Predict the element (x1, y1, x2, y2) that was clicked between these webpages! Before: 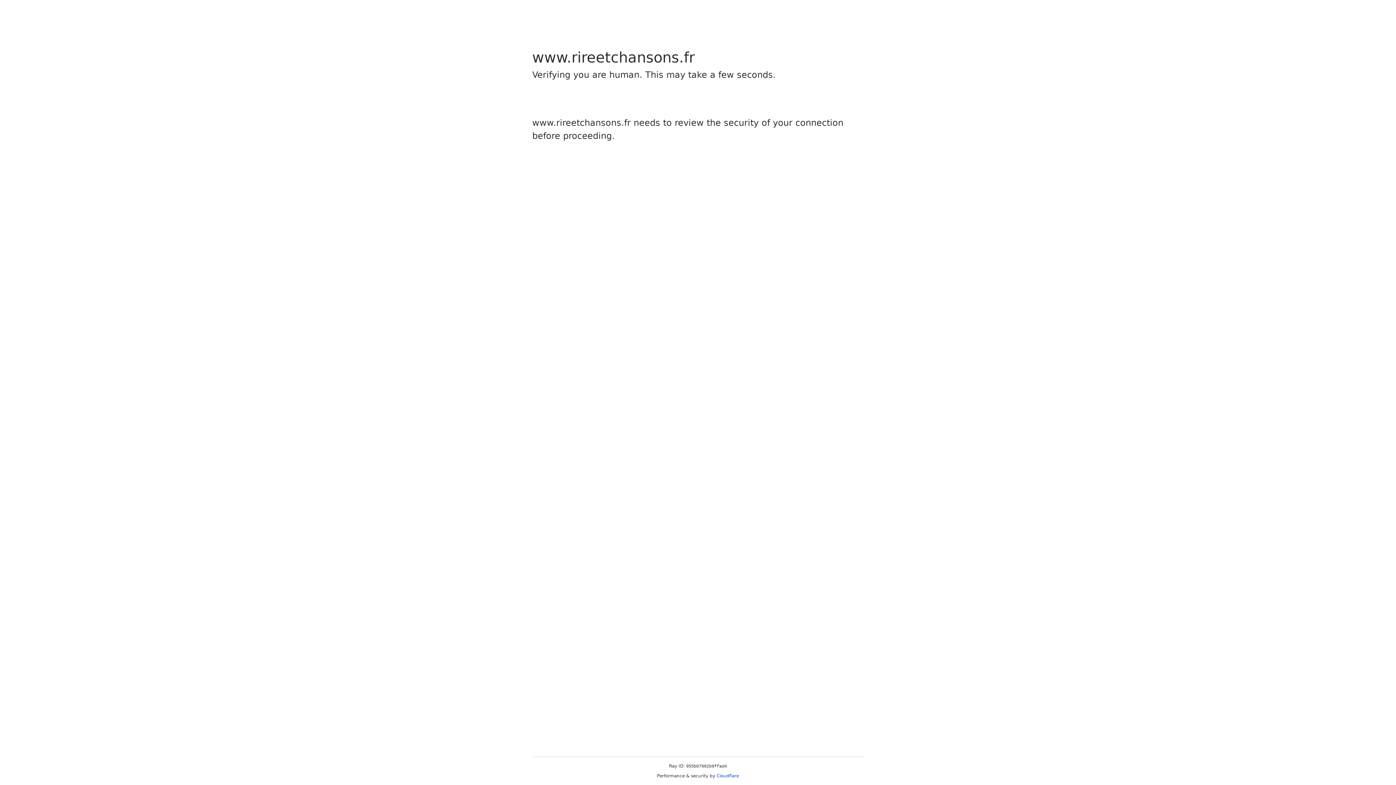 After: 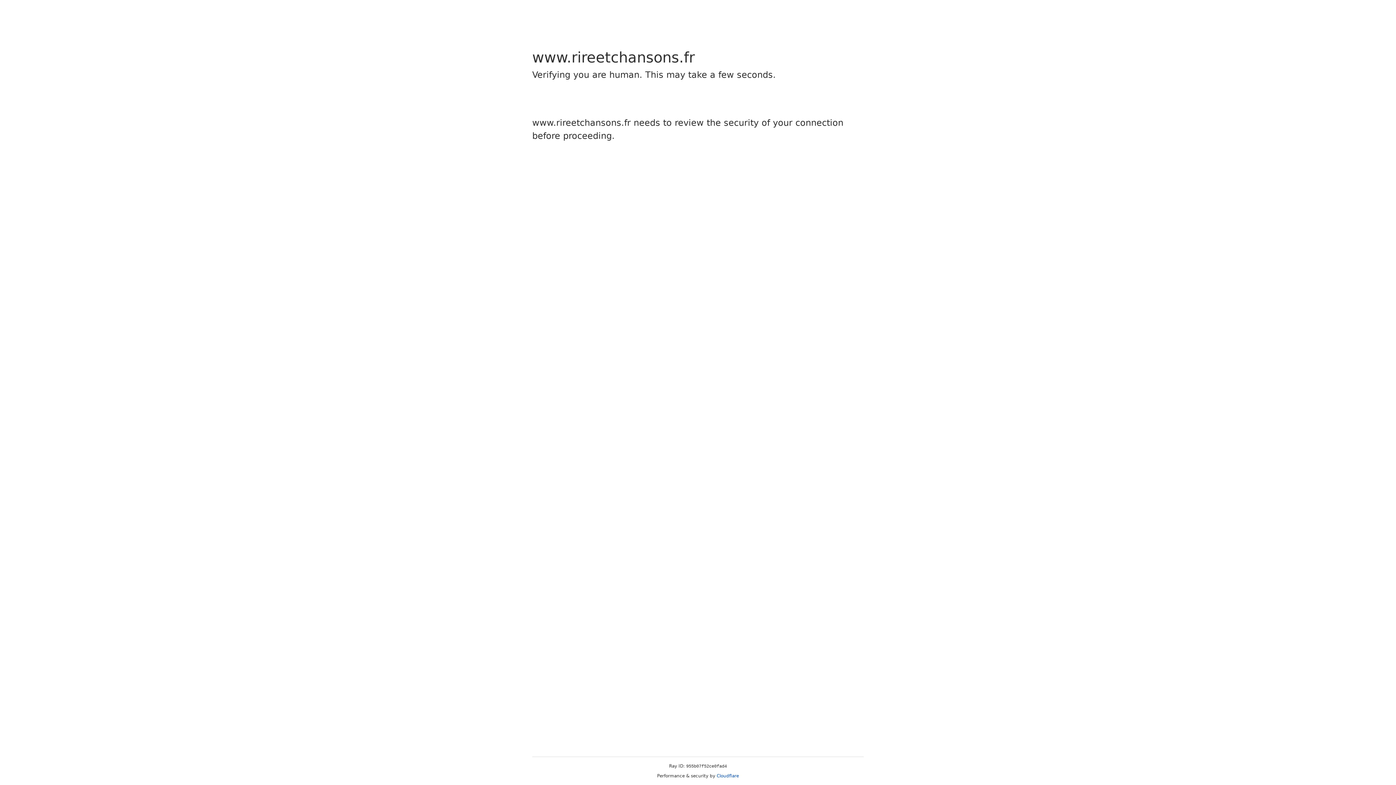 Action: label: Cloudflare bbox: (716, 773, 739, 778)